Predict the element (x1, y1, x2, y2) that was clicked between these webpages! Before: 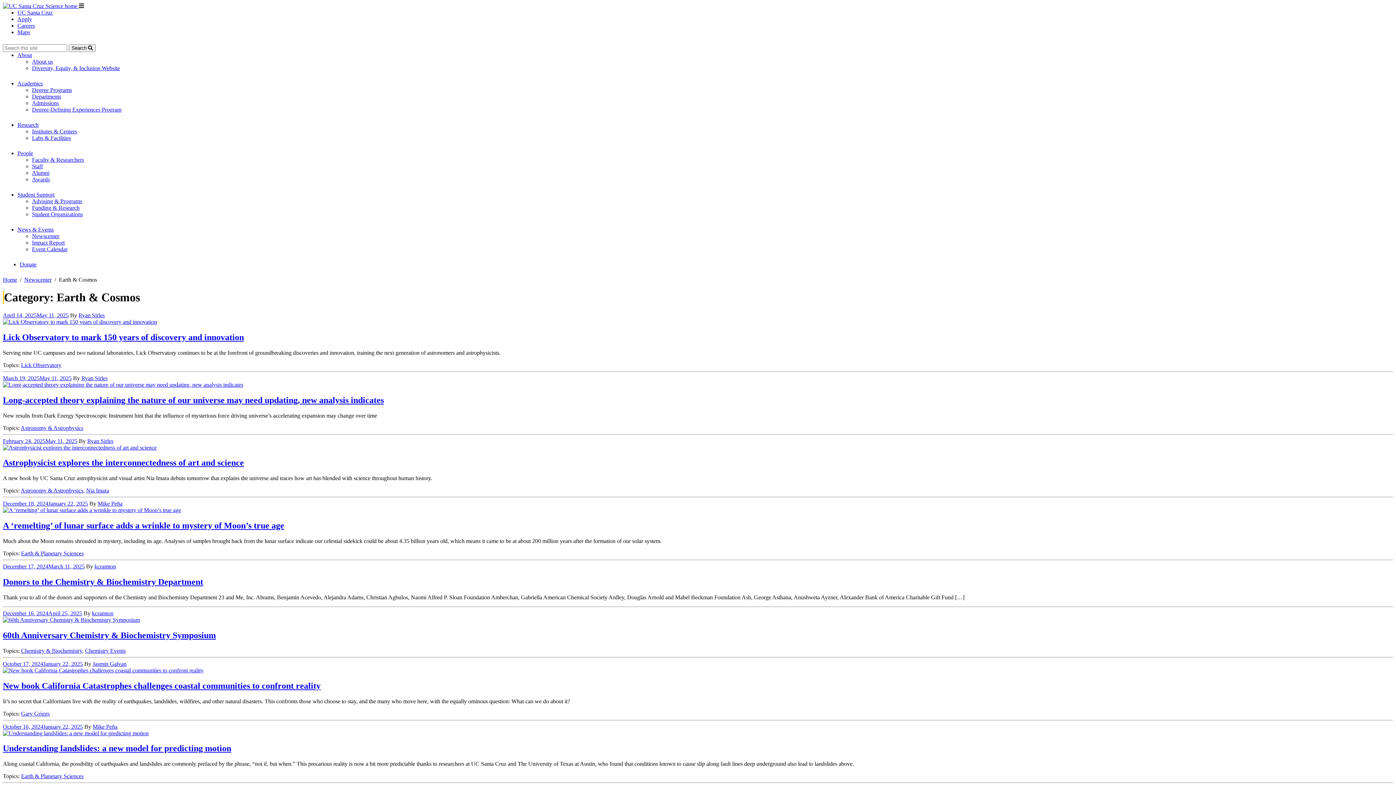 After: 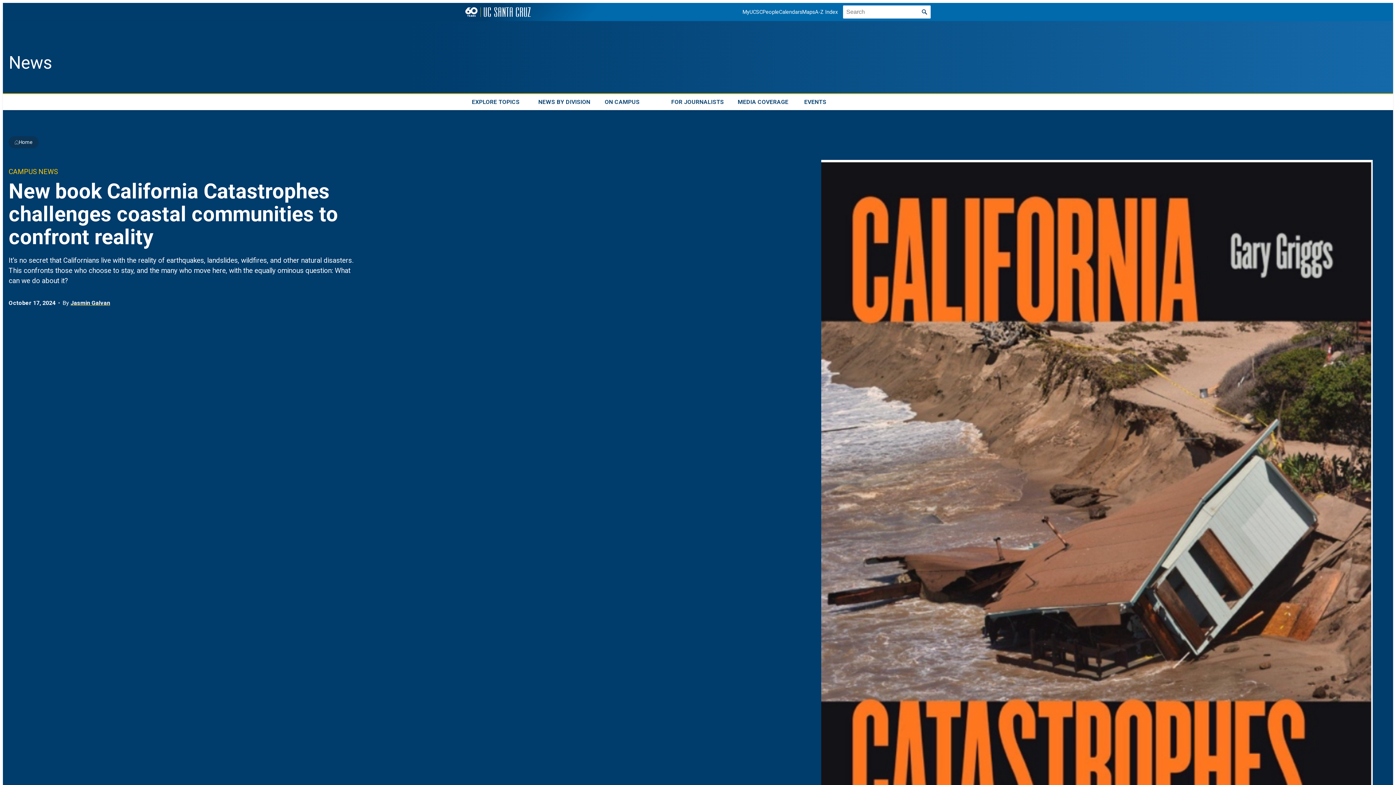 Action: bbox: (2, 667, 203, 673)